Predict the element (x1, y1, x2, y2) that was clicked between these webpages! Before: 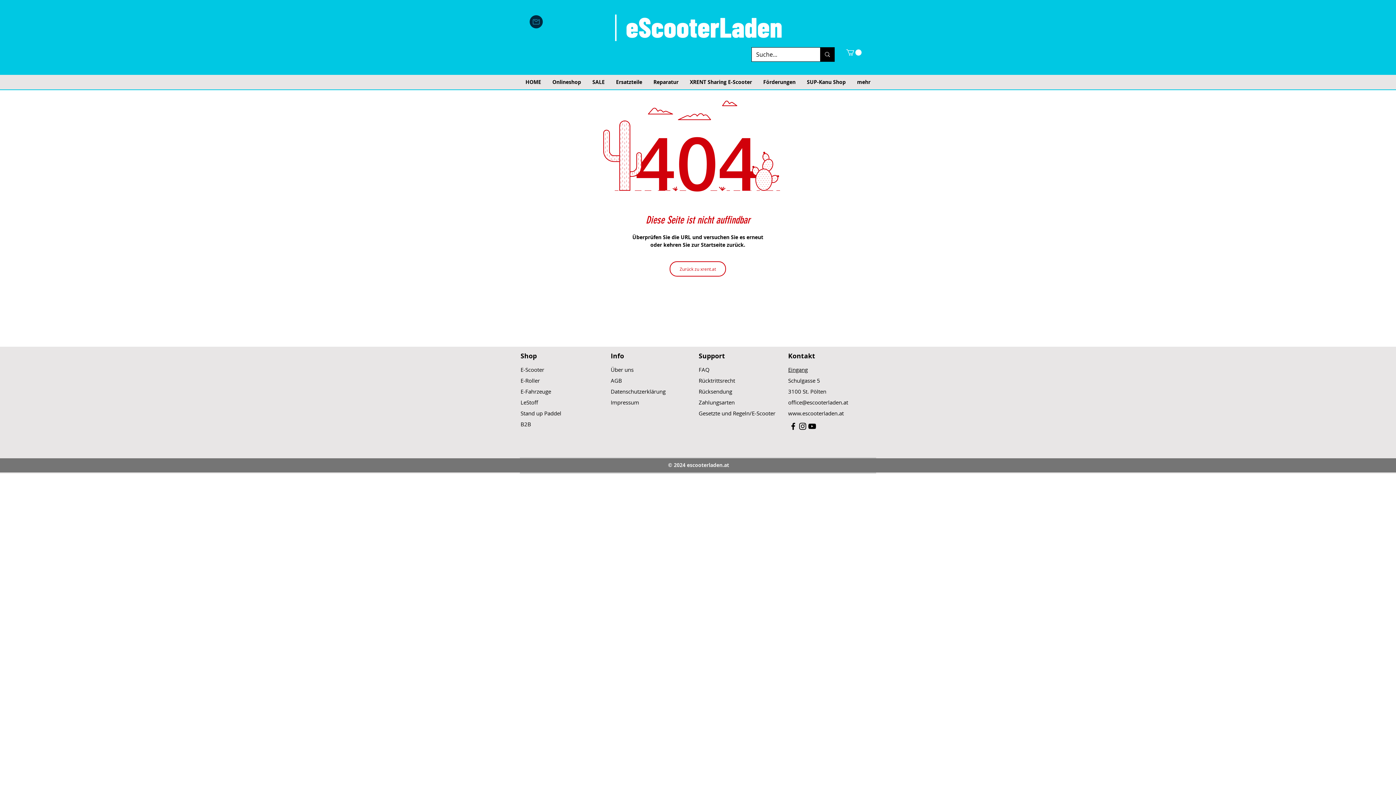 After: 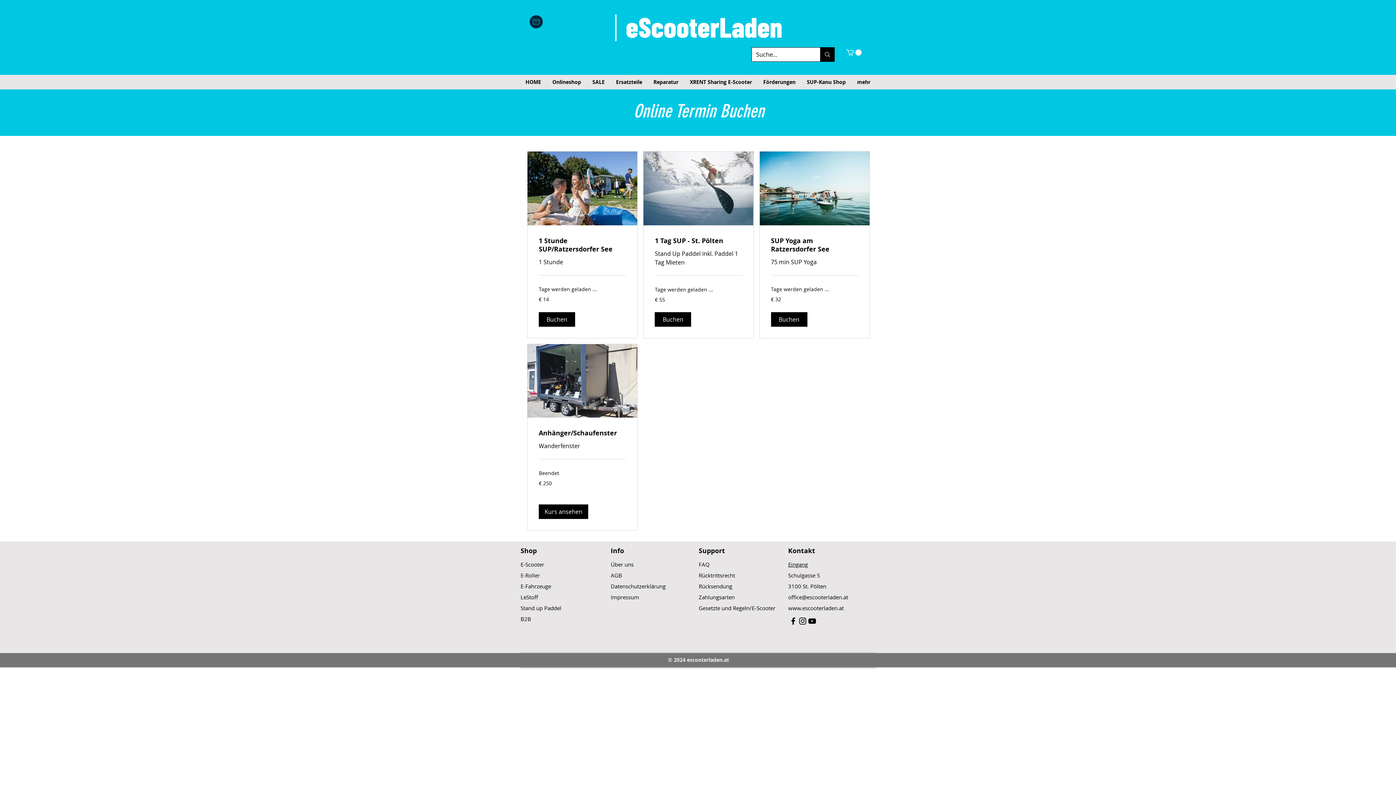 Action: label: Stand up Paddel bbox: (520, 409, 561, 417)